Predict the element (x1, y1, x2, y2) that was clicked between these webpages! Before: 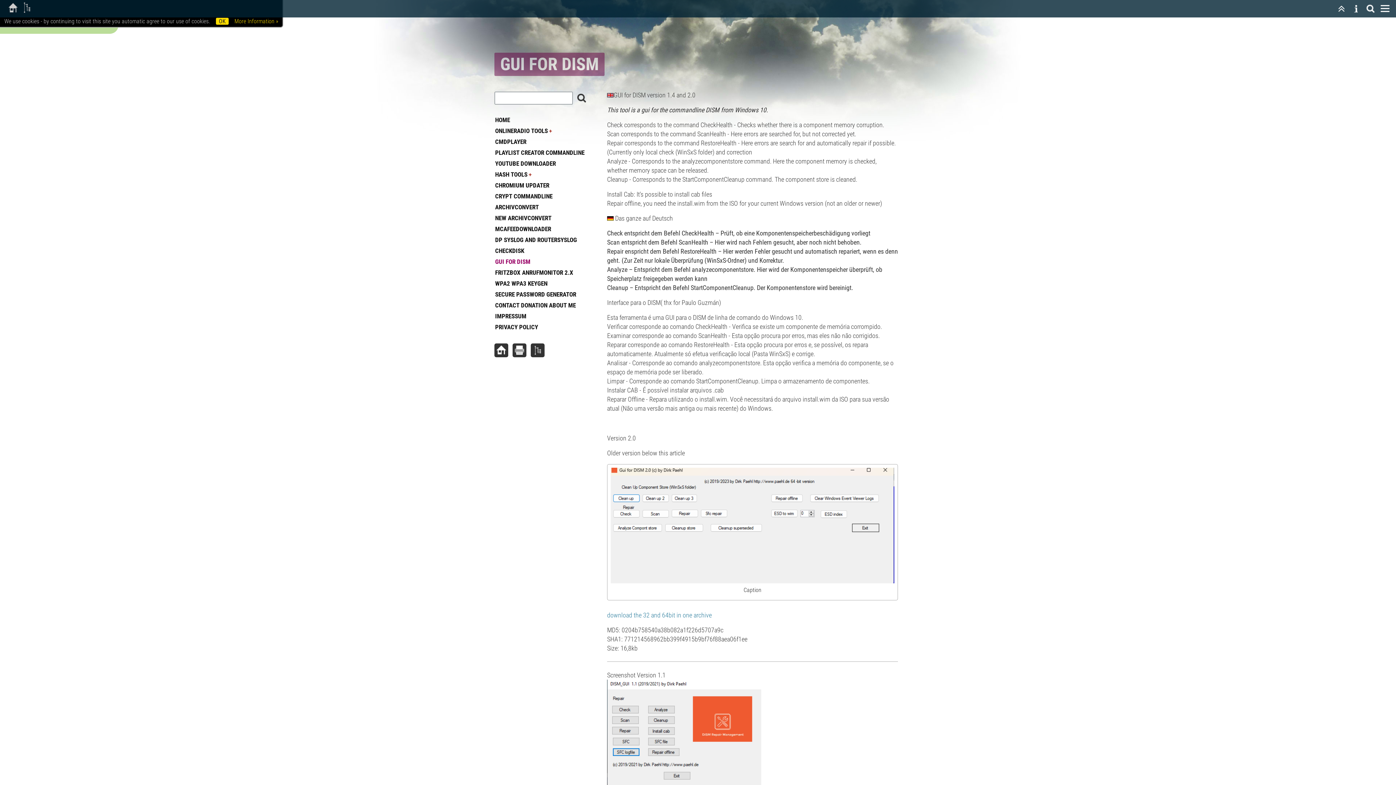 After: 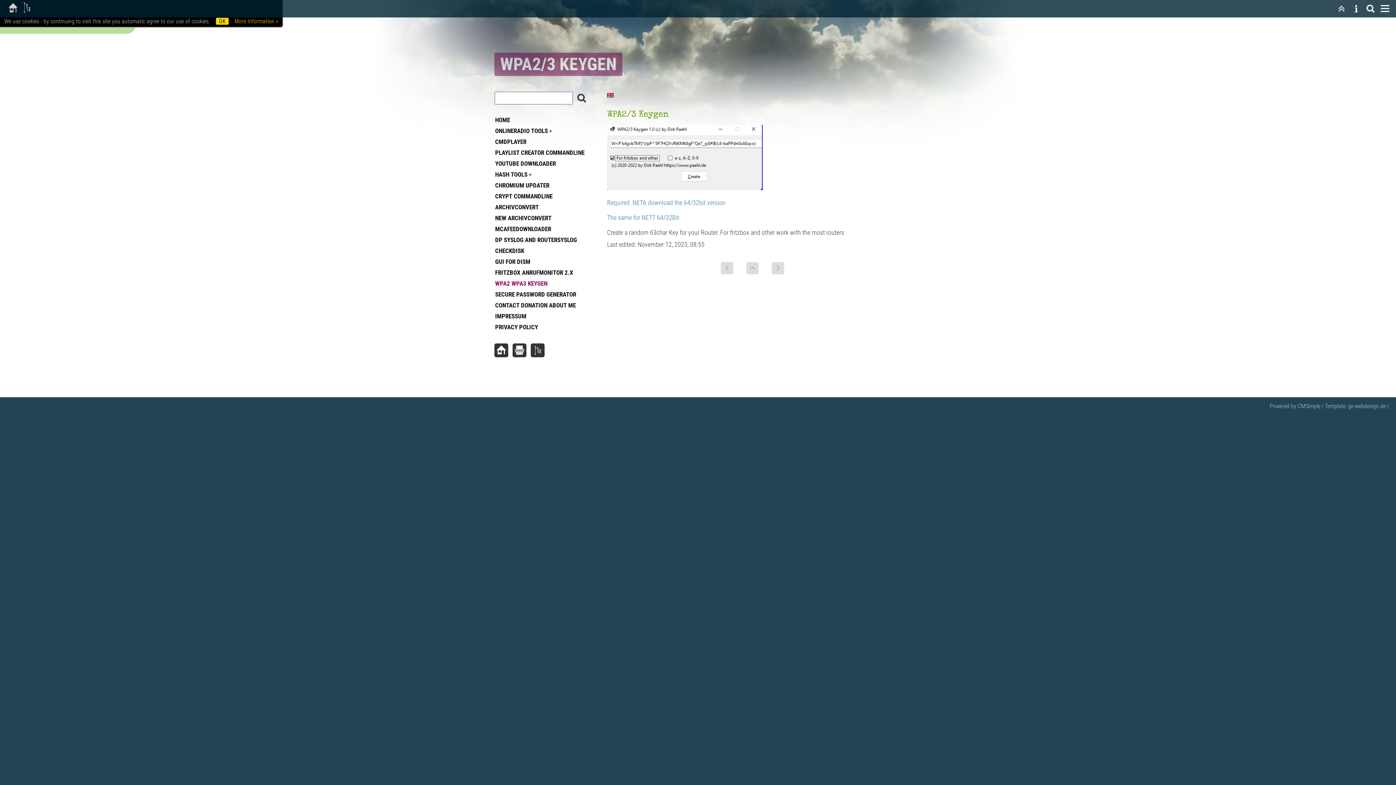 Action: bbox: (495, 280, 547, 287) label: WPA2 WPA3 KEYGEN